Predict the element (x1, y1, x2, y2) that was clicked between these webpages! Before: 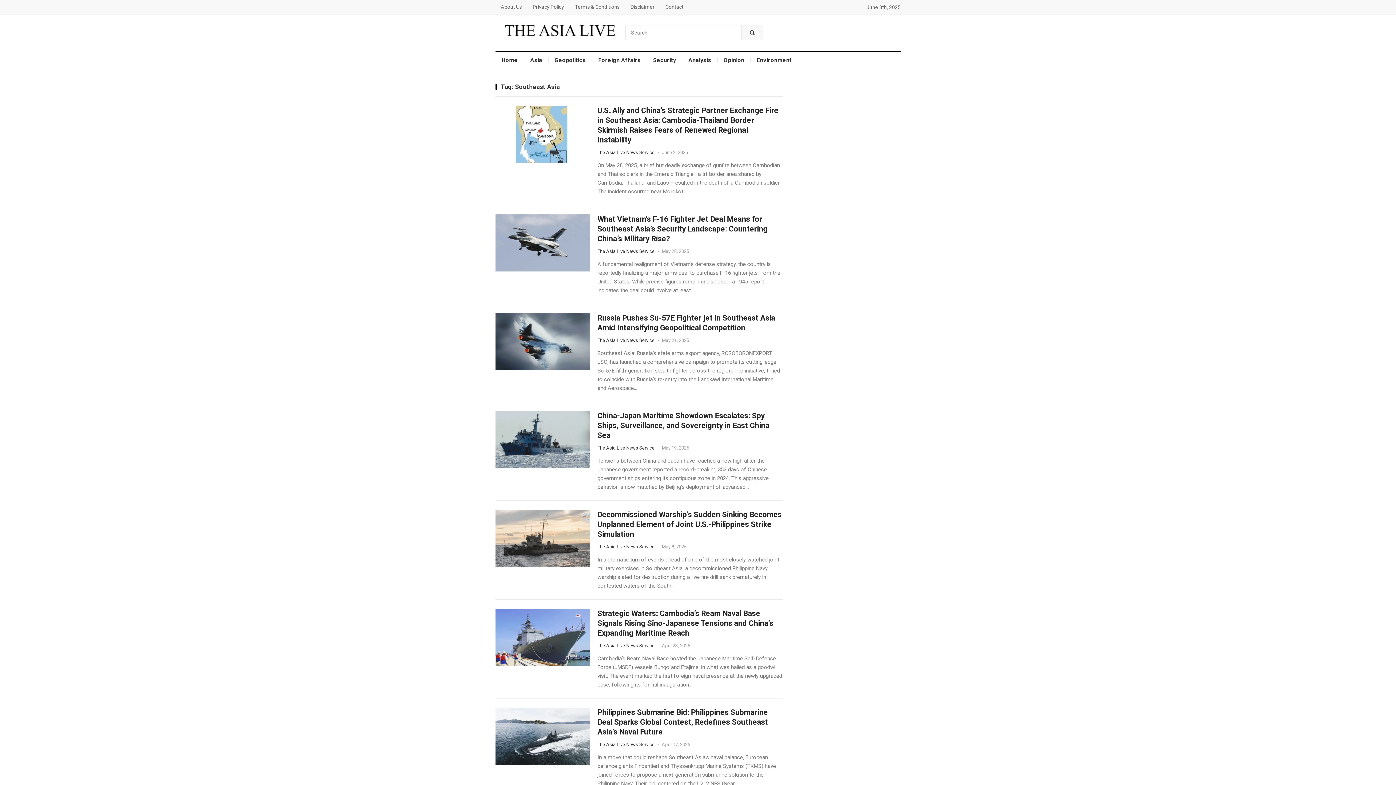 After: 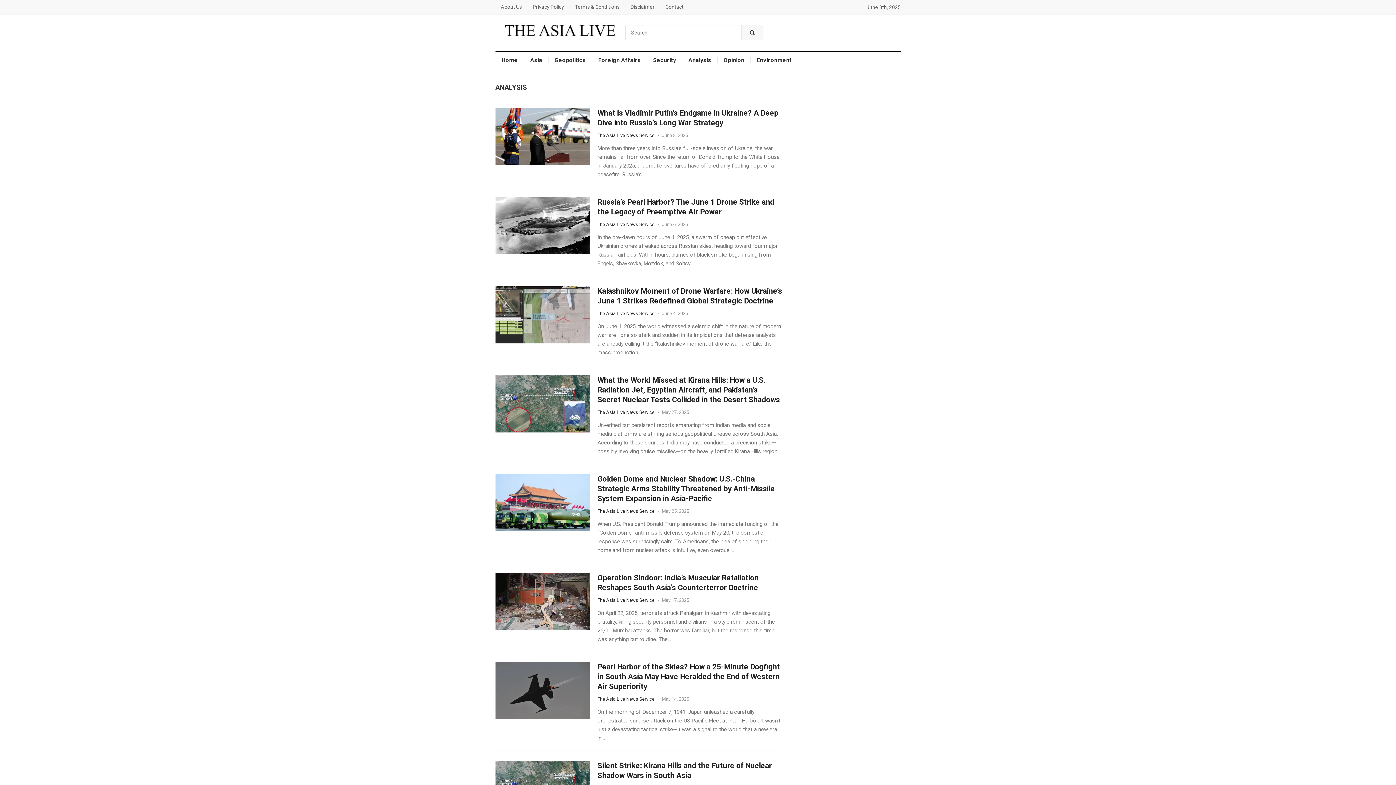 Action: label: Analysis bbox: (682, 51, 717, 69)